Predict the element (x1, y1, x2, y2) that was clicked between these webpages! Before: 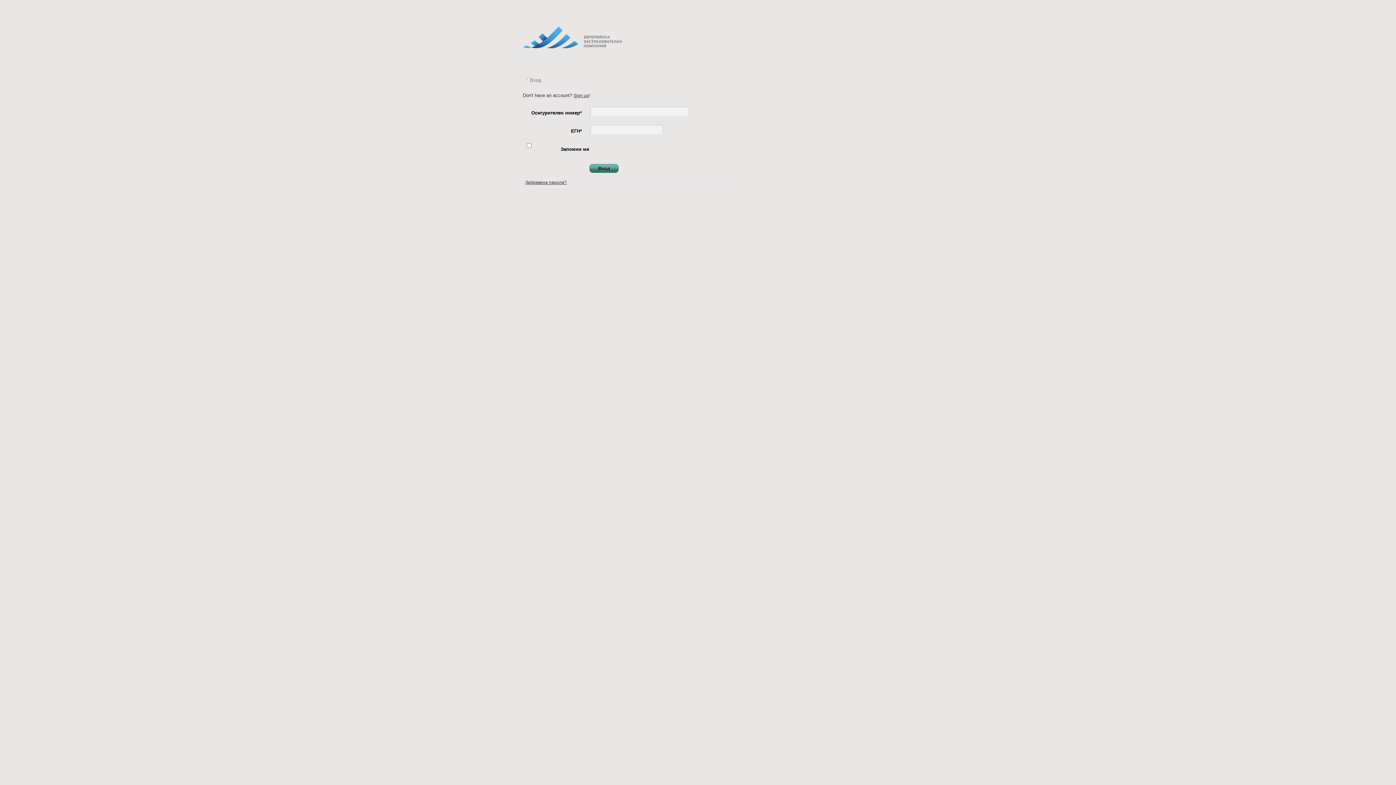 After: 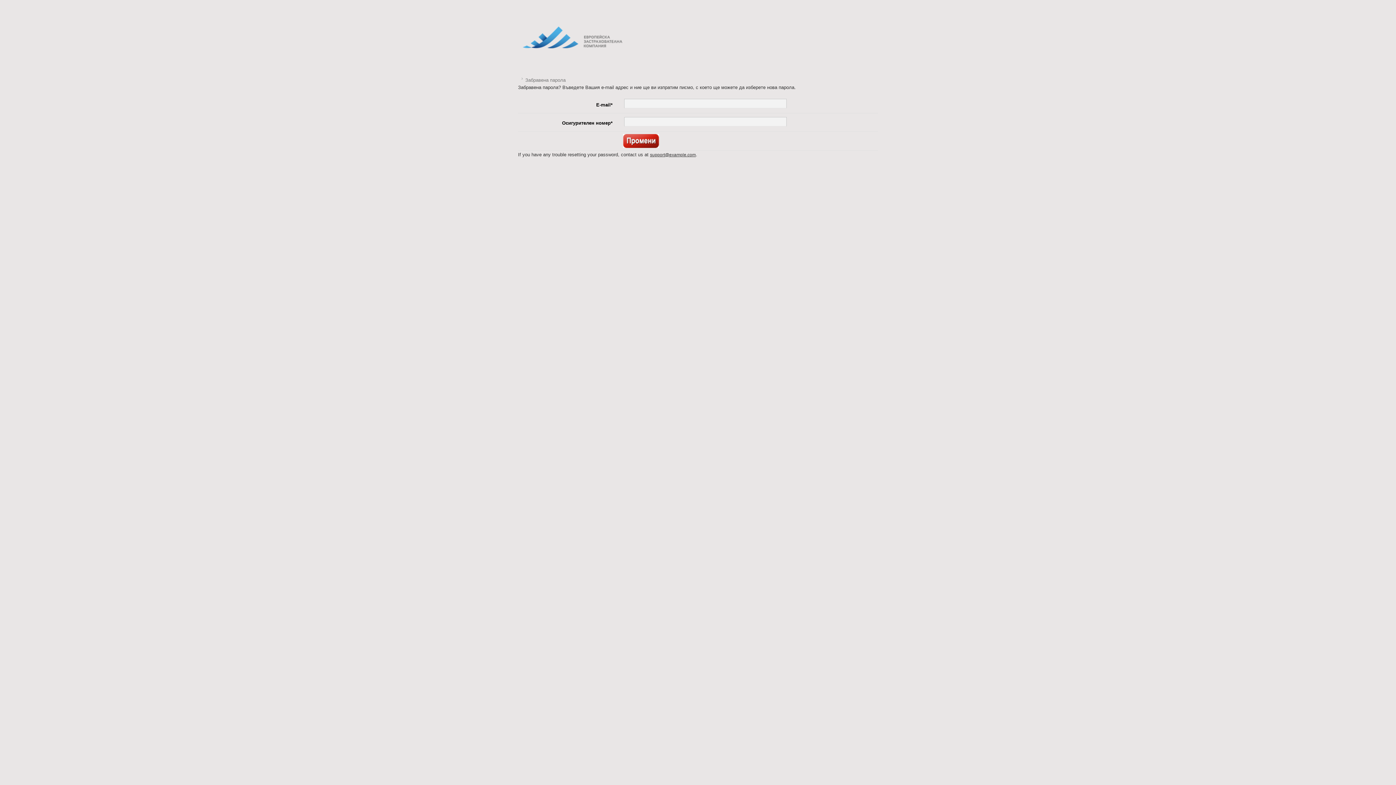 Action: label: Забравена парола? bbox: (525, 179, 566, 184)